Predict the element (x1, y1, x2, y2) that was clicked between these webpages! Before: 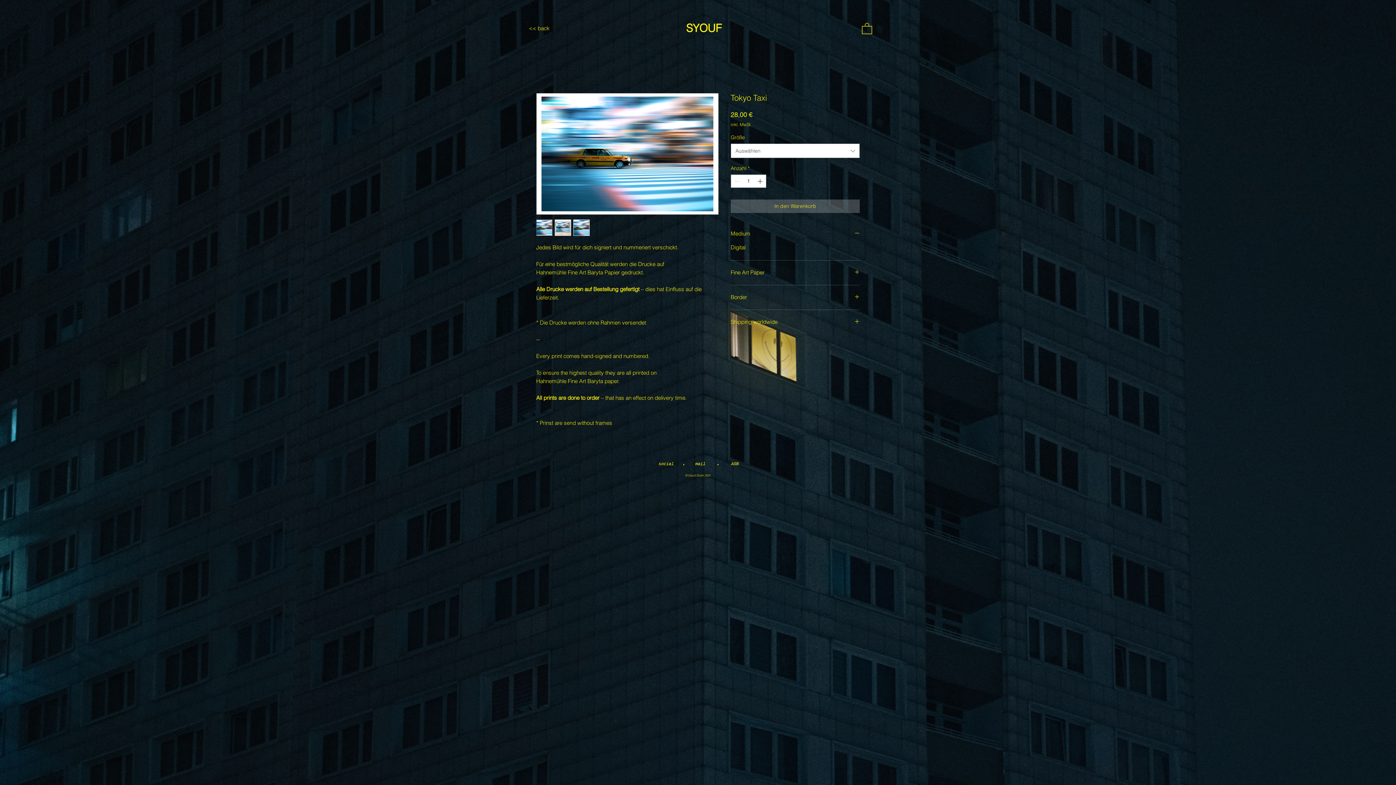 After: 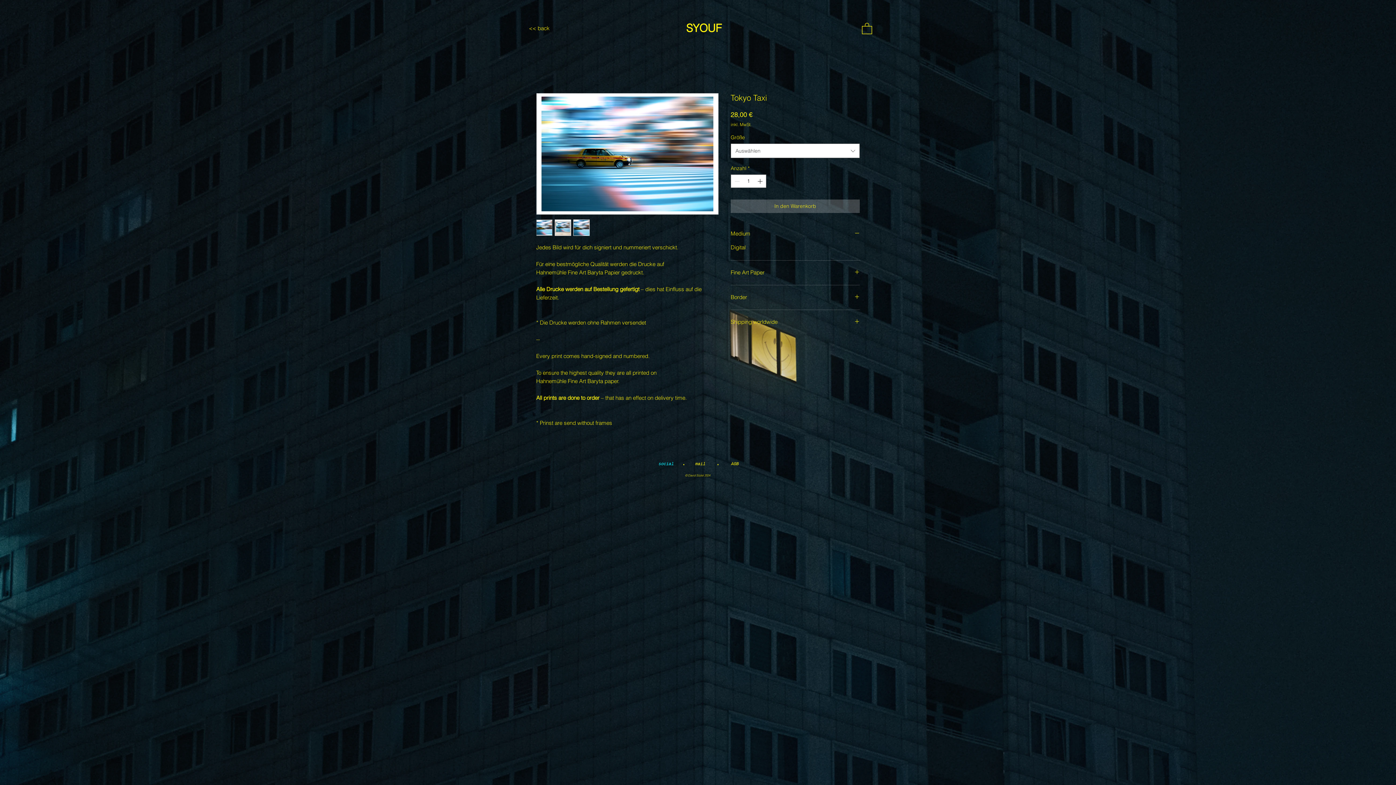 Action: label: social bbox: (650, 459, 681, 469)